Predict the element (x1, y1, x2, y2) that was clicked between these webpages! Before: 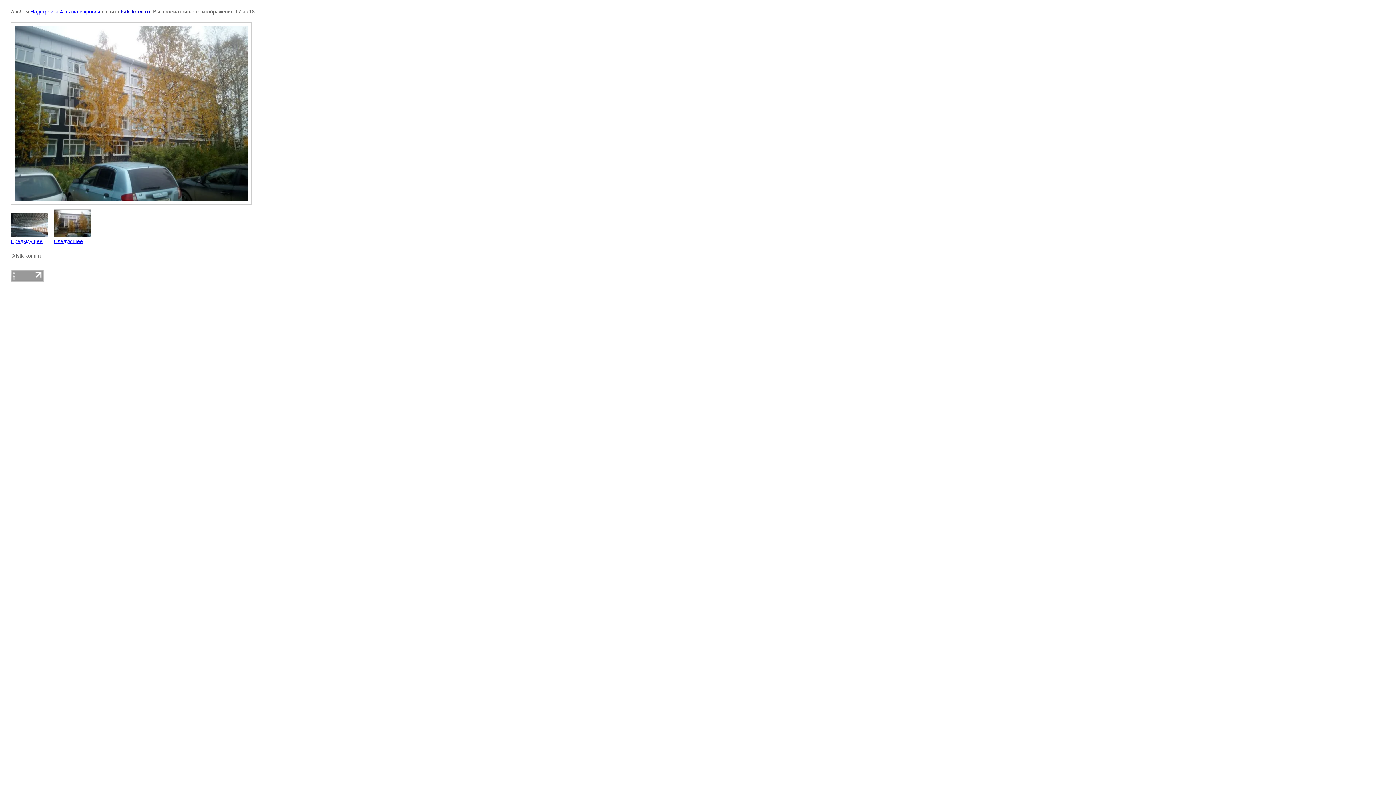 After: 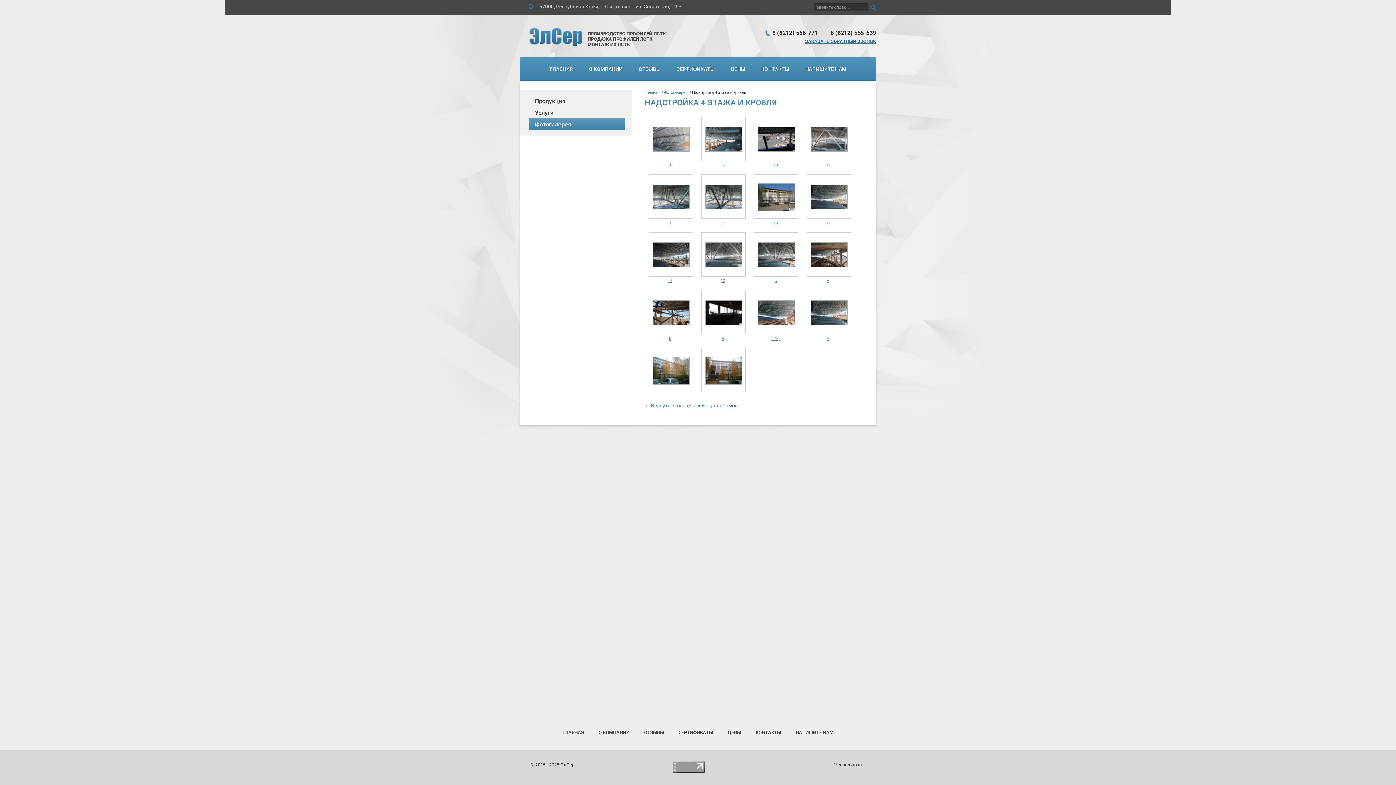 Action: bbox: (30, 8, 100, 14) label: Надстройка 4 этажа и кровля